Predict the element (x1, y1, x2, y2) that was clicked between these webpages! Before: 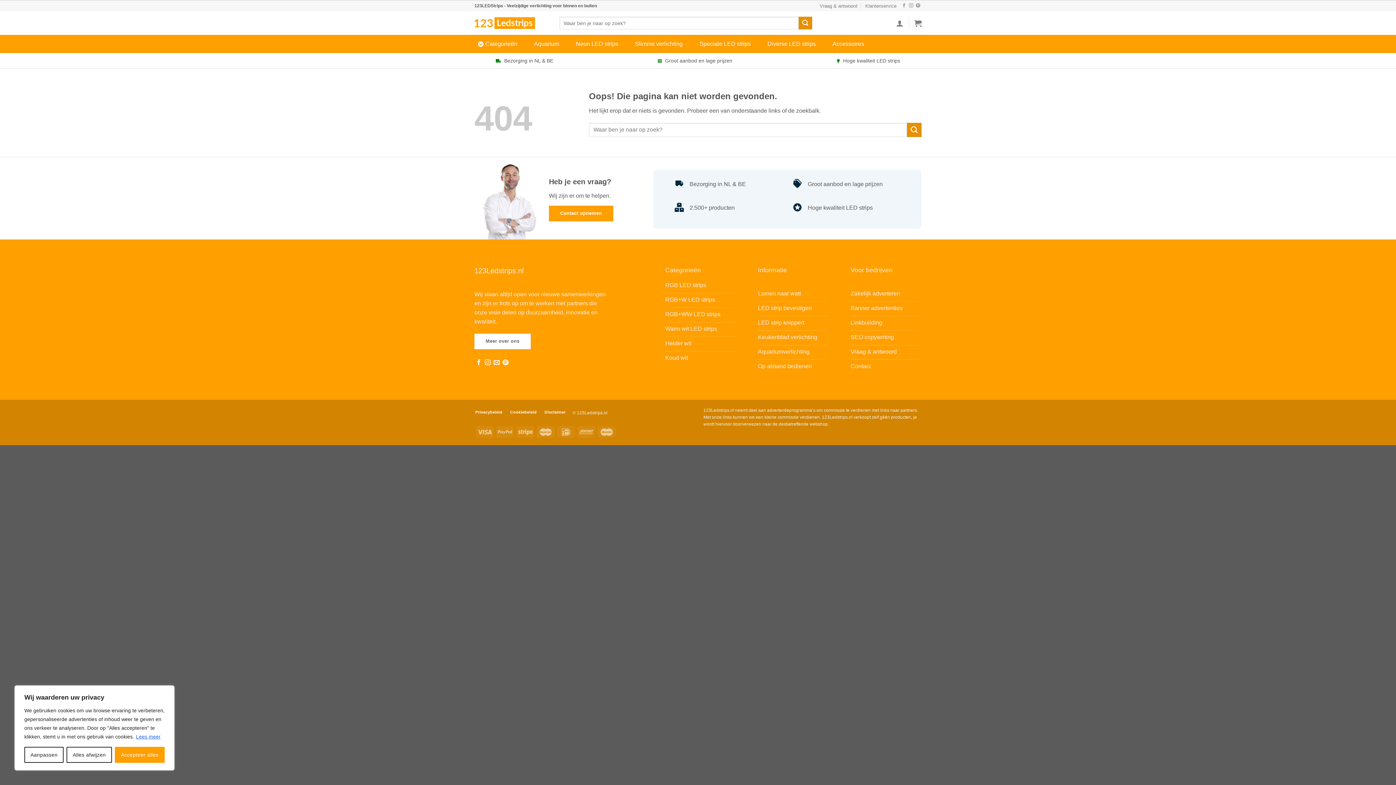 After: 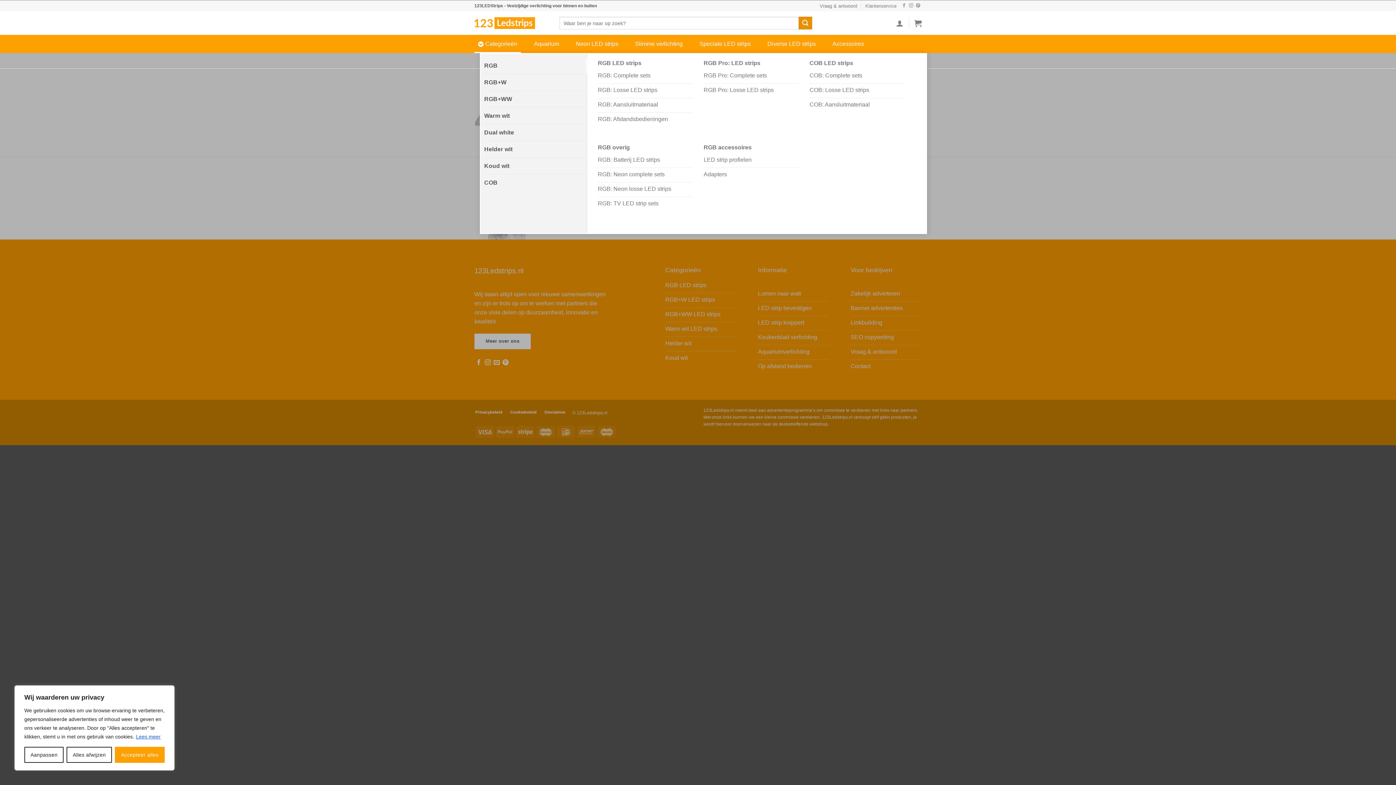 Action: bbox: (478, 34, 521, 53) label: Categorieën